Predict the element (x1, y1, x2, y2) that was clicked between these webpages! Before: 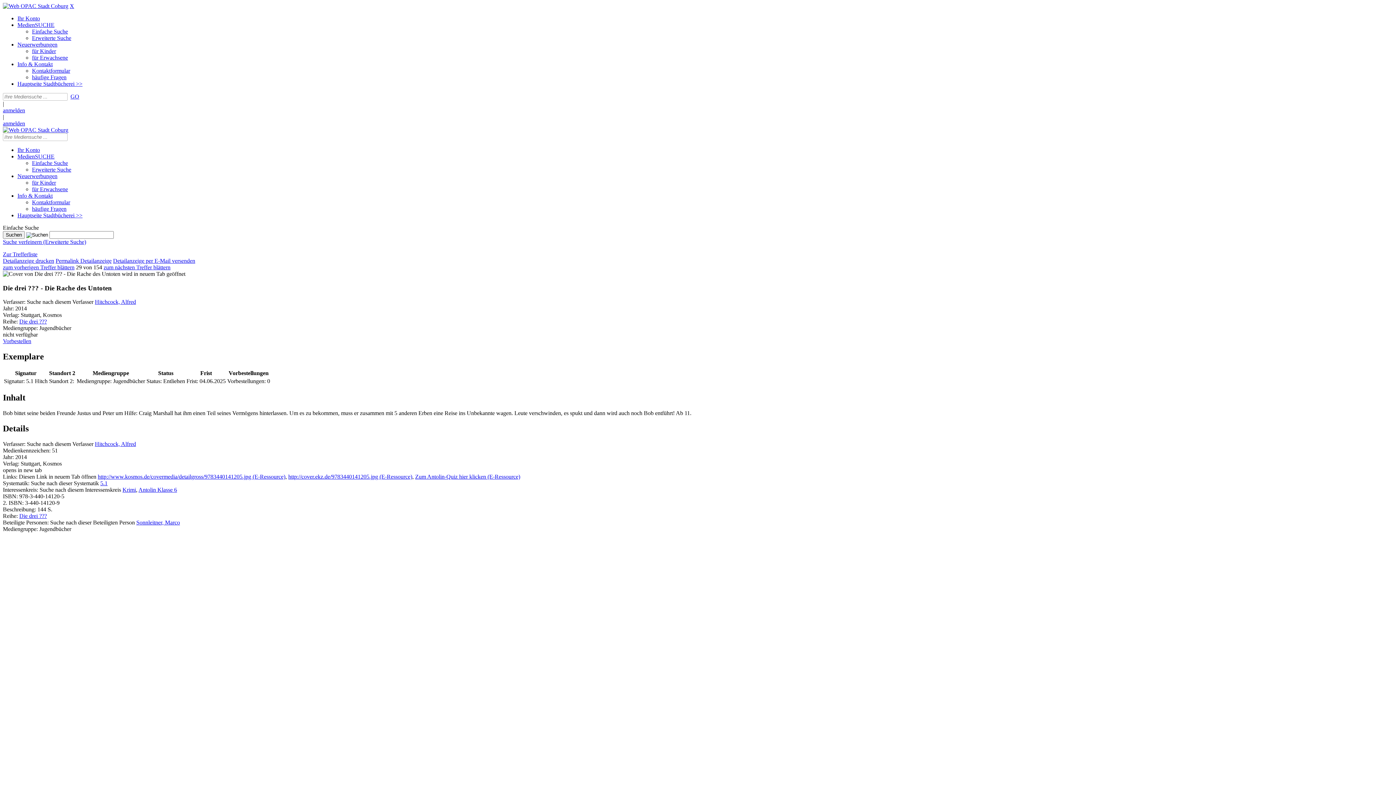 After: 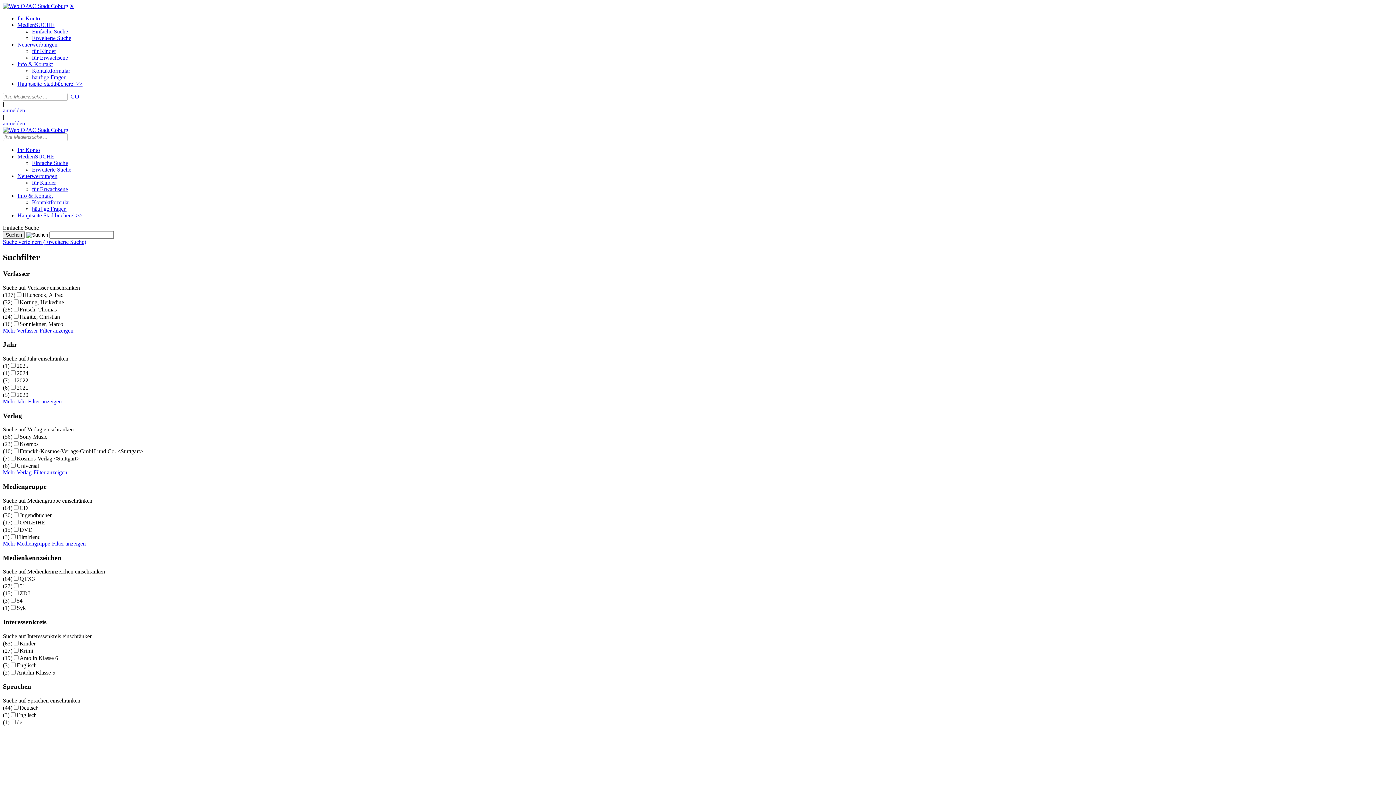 Action: bbox: (94, 299, 136, 305) label: Hitchcock, Alfred